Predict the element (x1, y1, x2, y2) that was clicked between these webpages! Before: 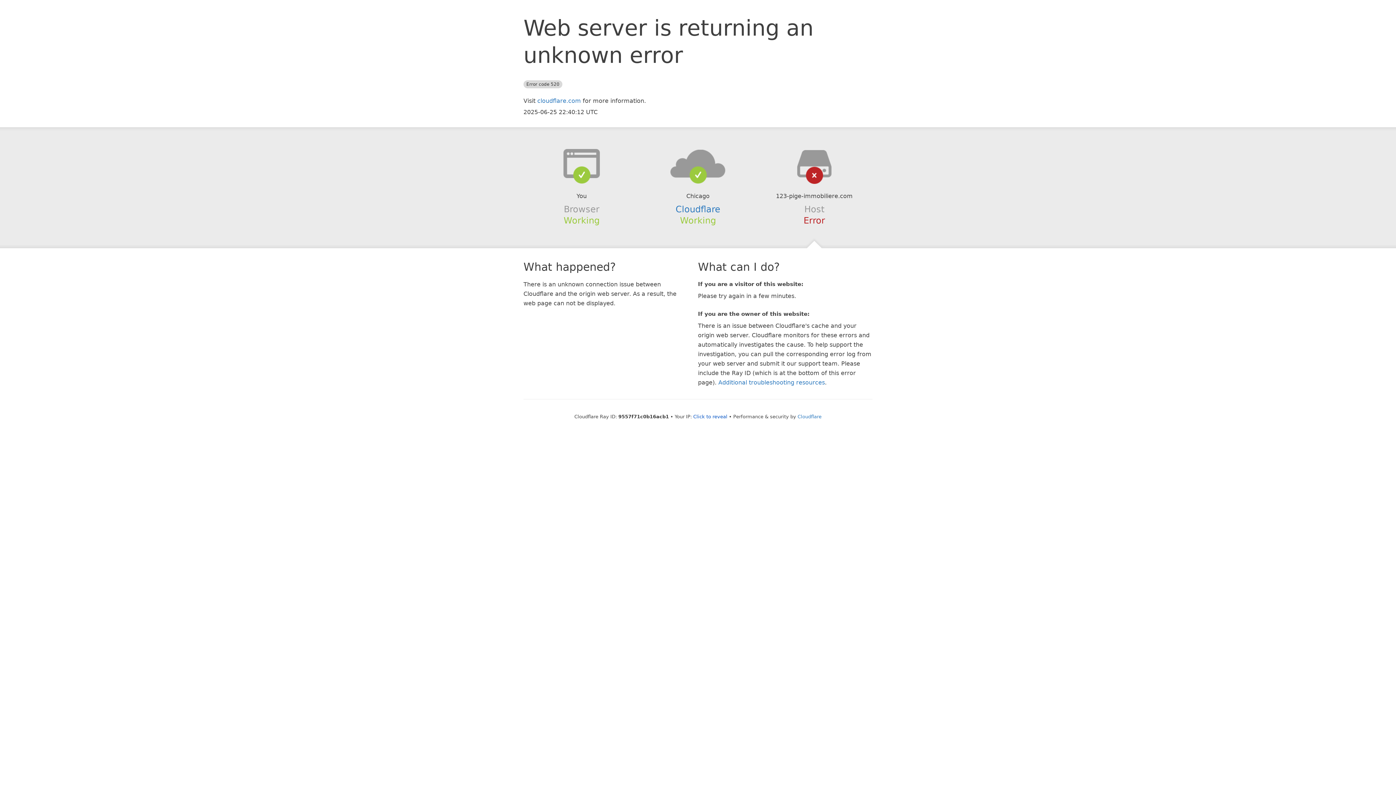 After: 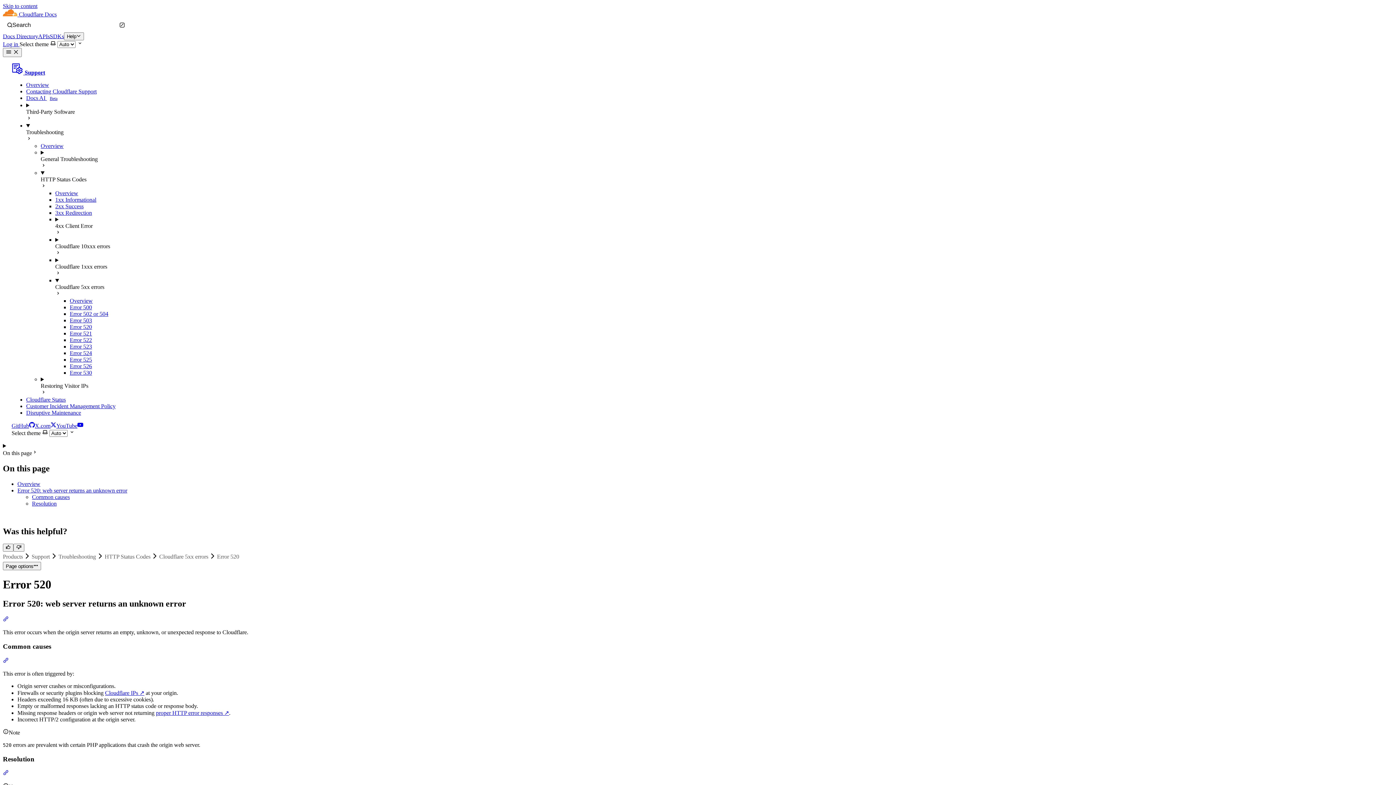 Action: bbox: (718, 379, 825, 386) label: Additional troubleshooting resources